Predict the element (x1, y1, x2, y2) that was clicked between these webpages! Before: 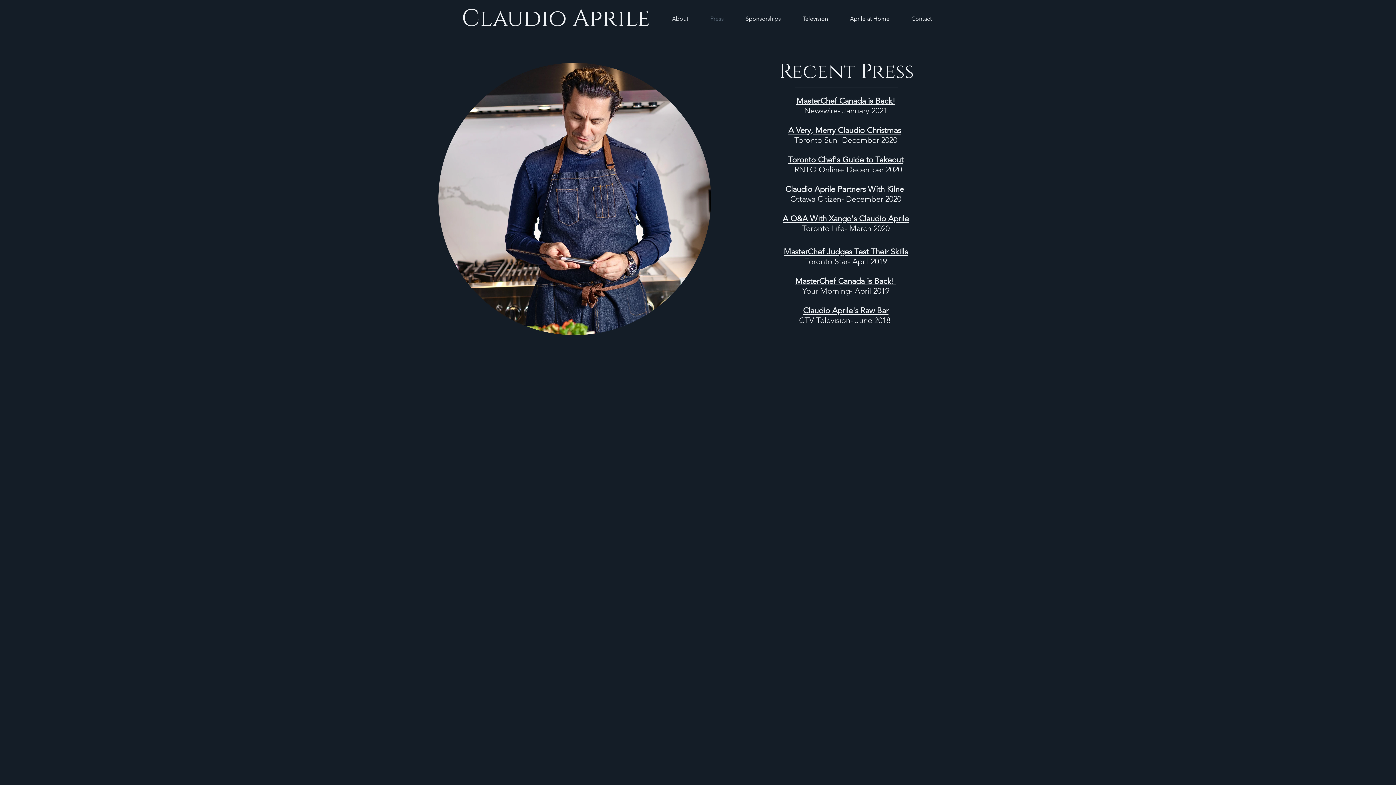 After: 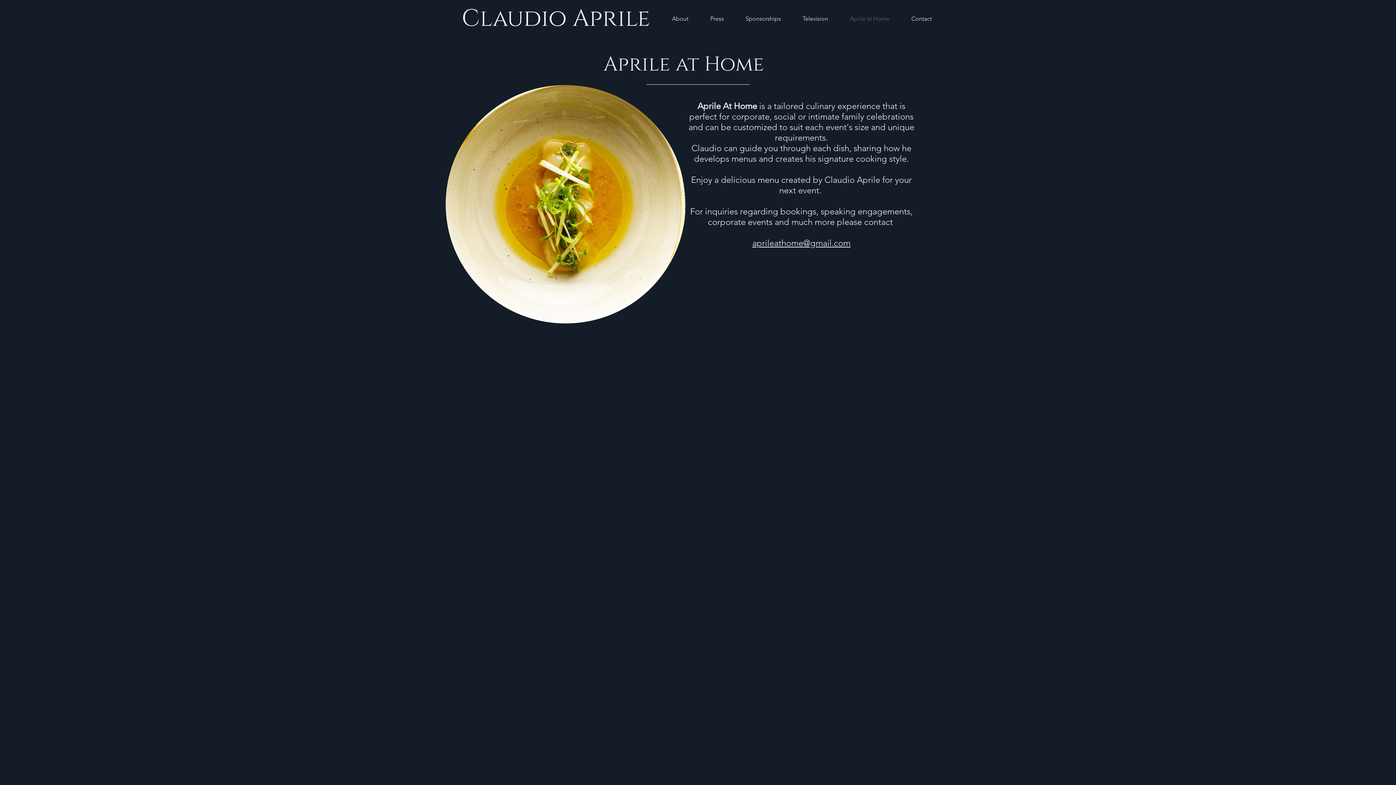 Action: label: Aprile at Home bbox: (839, 9, 900, 28)